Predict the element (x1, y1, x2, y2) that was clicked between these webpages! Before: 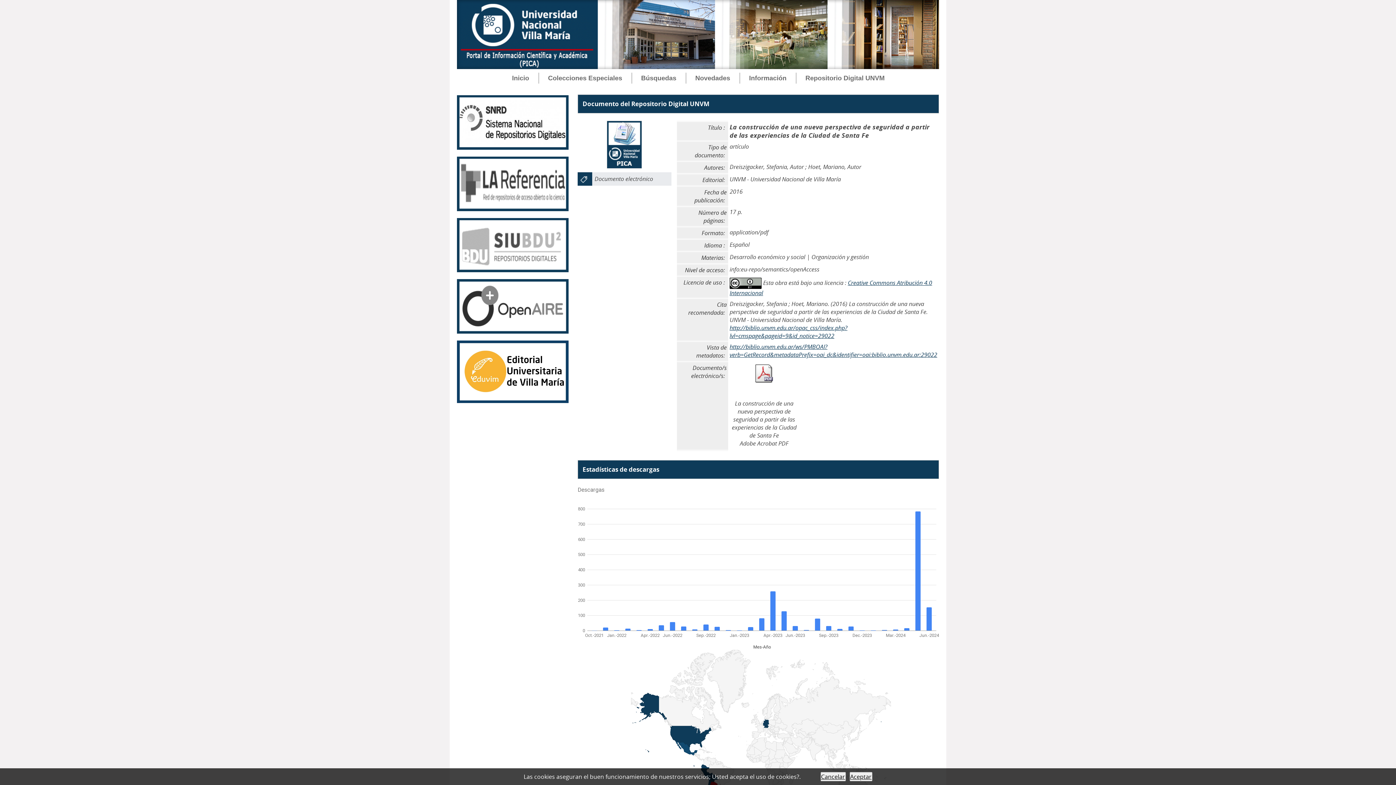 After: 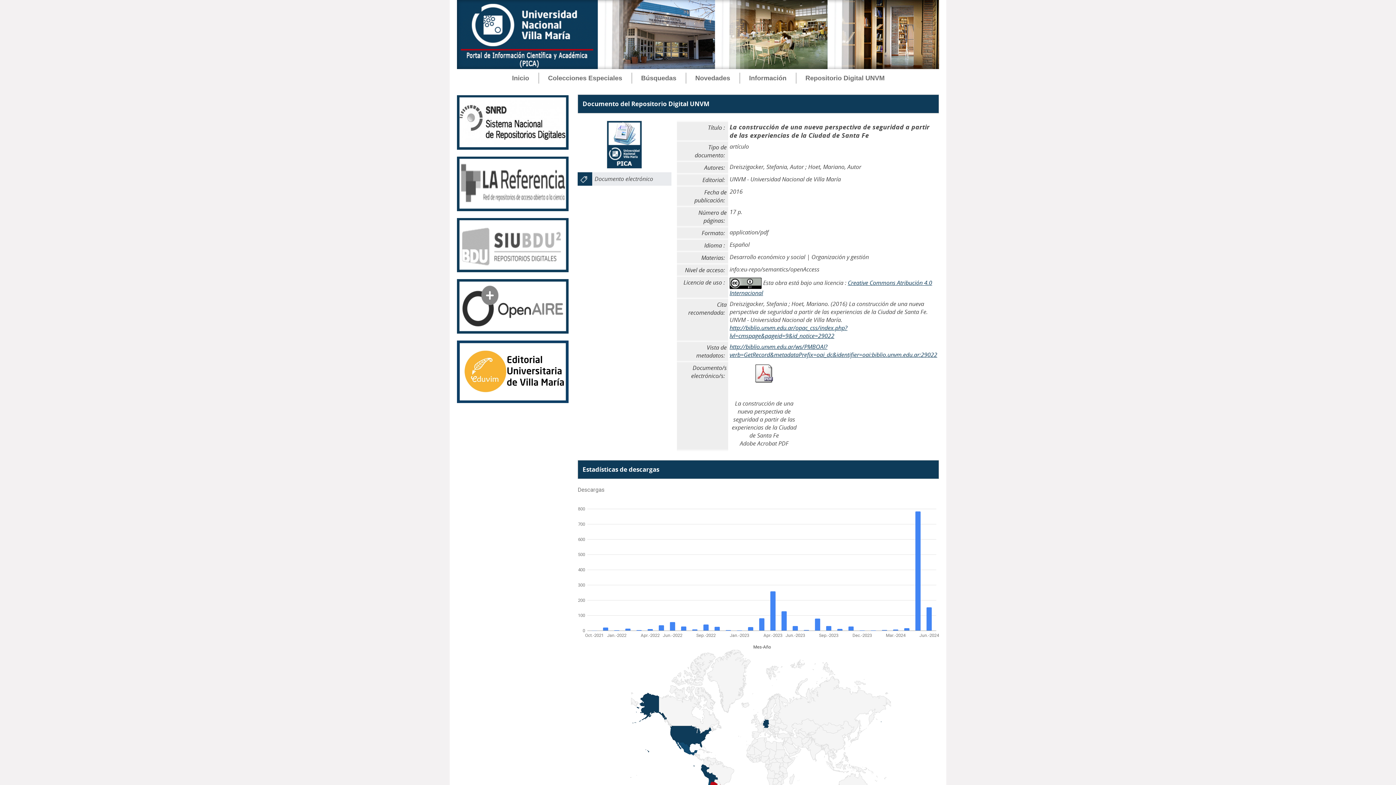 Action: bbox: (820, 772, 846, 781) label: Cancelar